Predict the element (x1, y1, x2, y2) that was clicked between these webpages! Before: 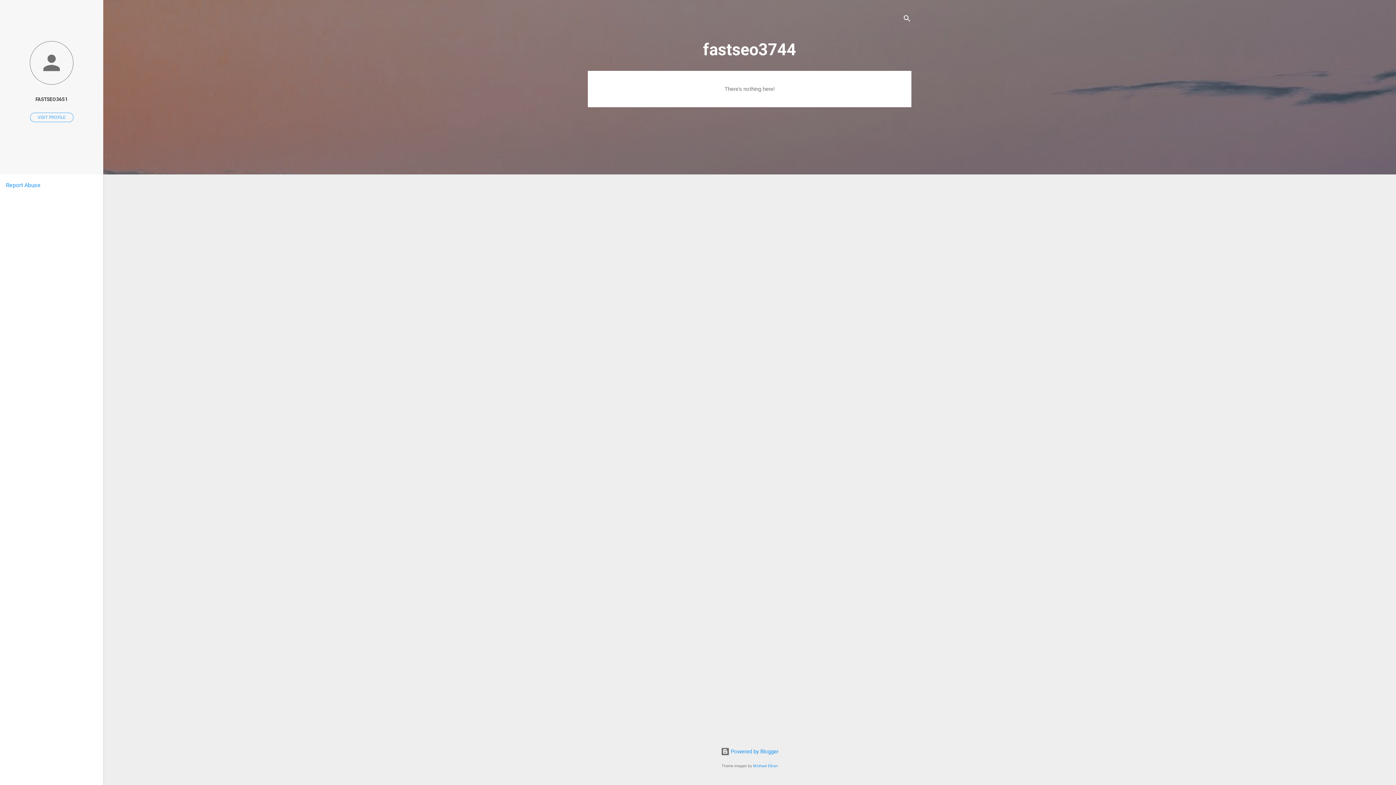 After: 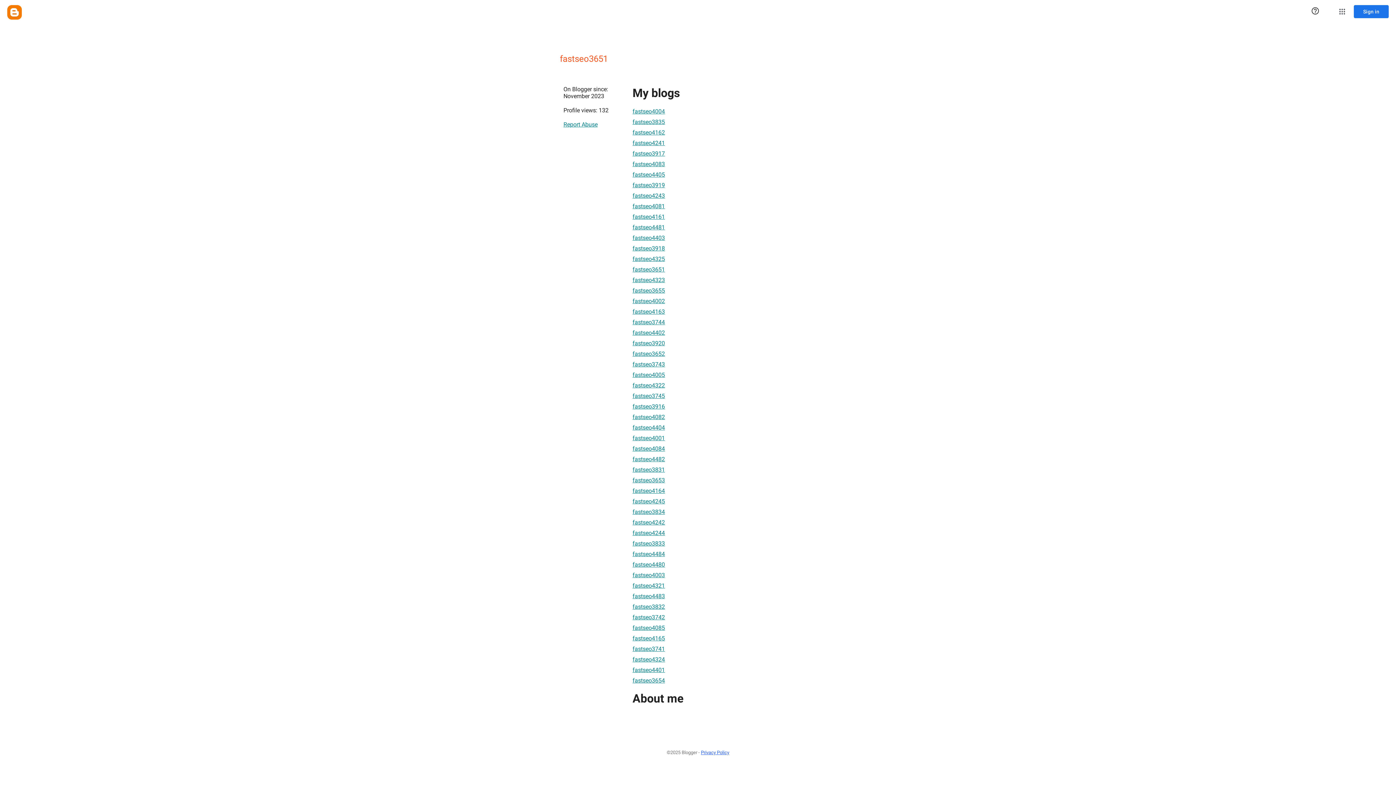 Action: bbox: (0, 40, 103, 86)